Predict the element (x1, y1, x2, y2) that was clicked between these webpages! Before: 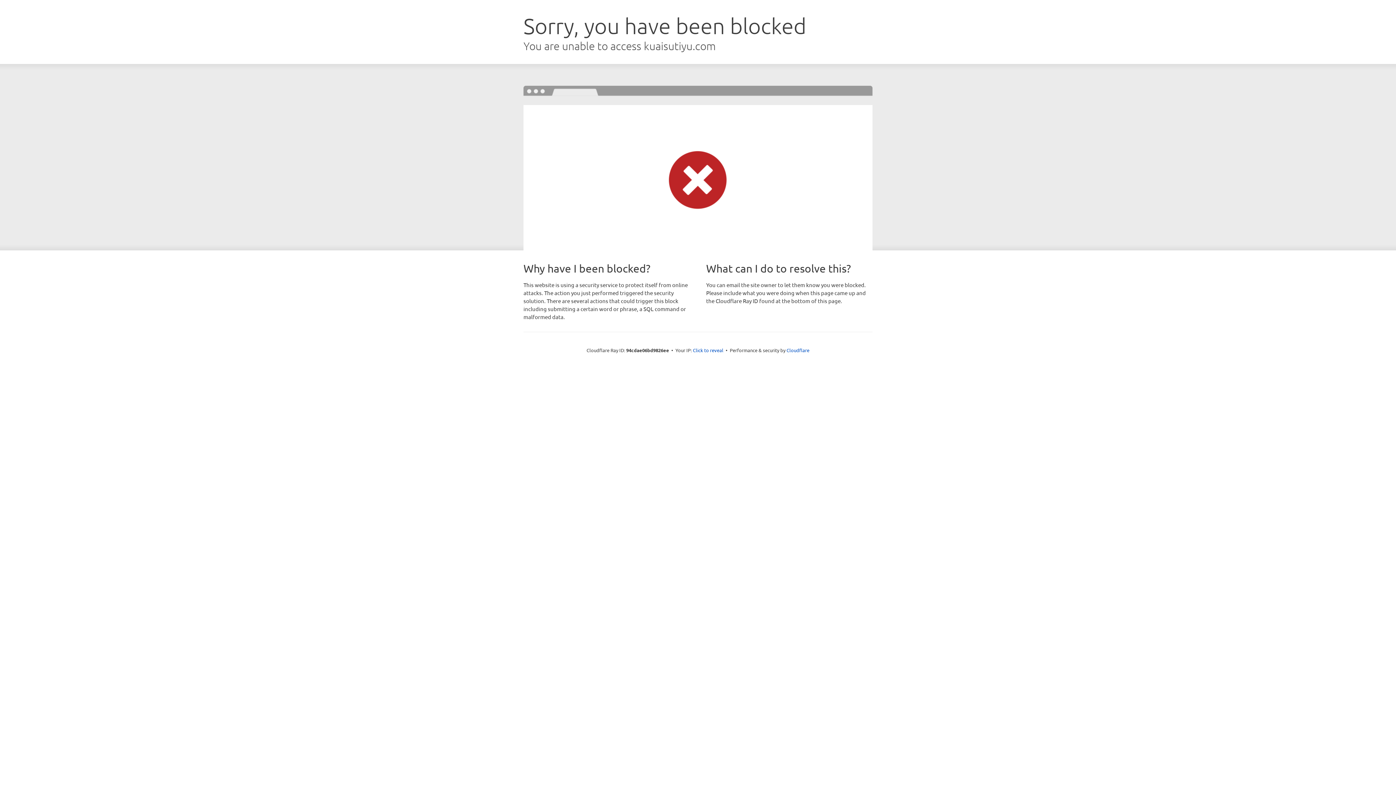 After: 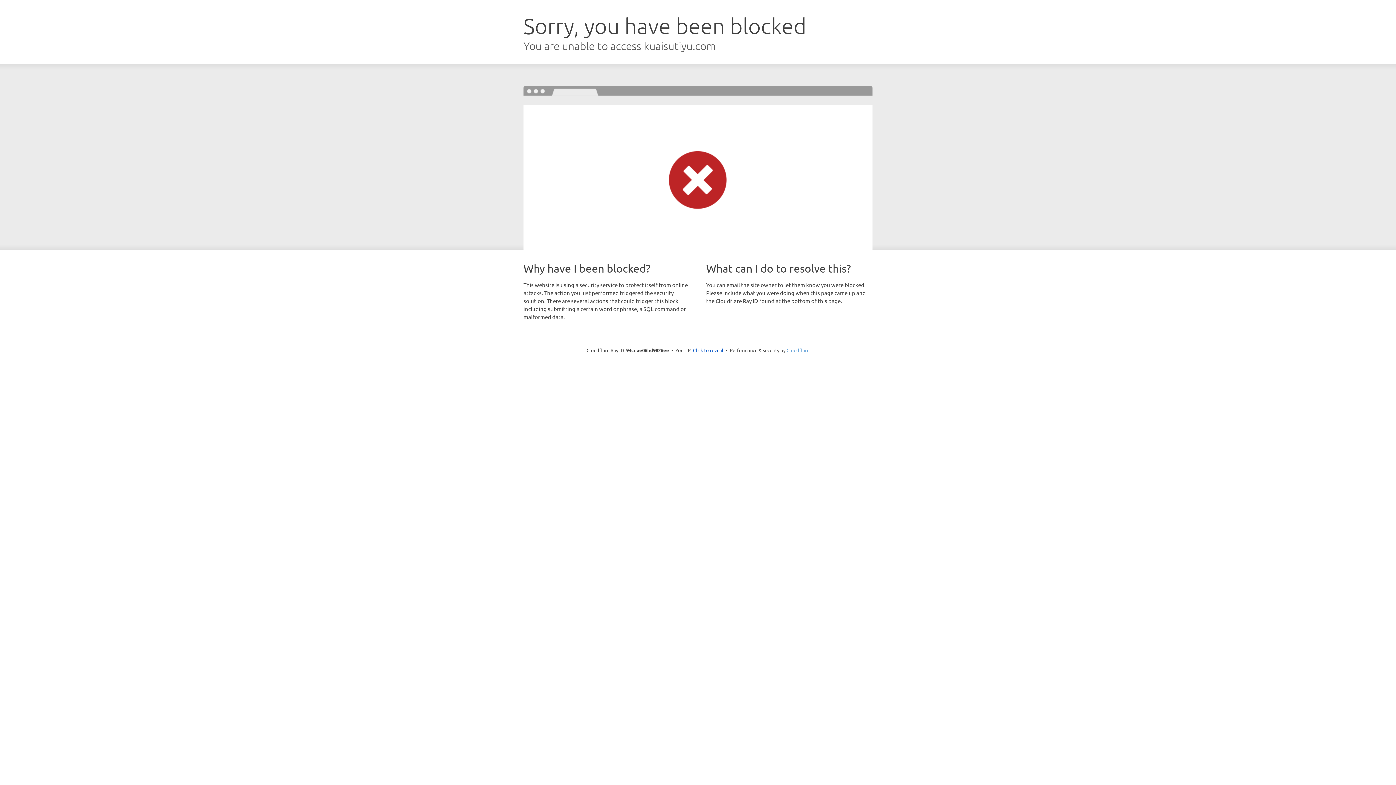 Action: label: Cloudflare bbox: (786, 347, 809, 353)